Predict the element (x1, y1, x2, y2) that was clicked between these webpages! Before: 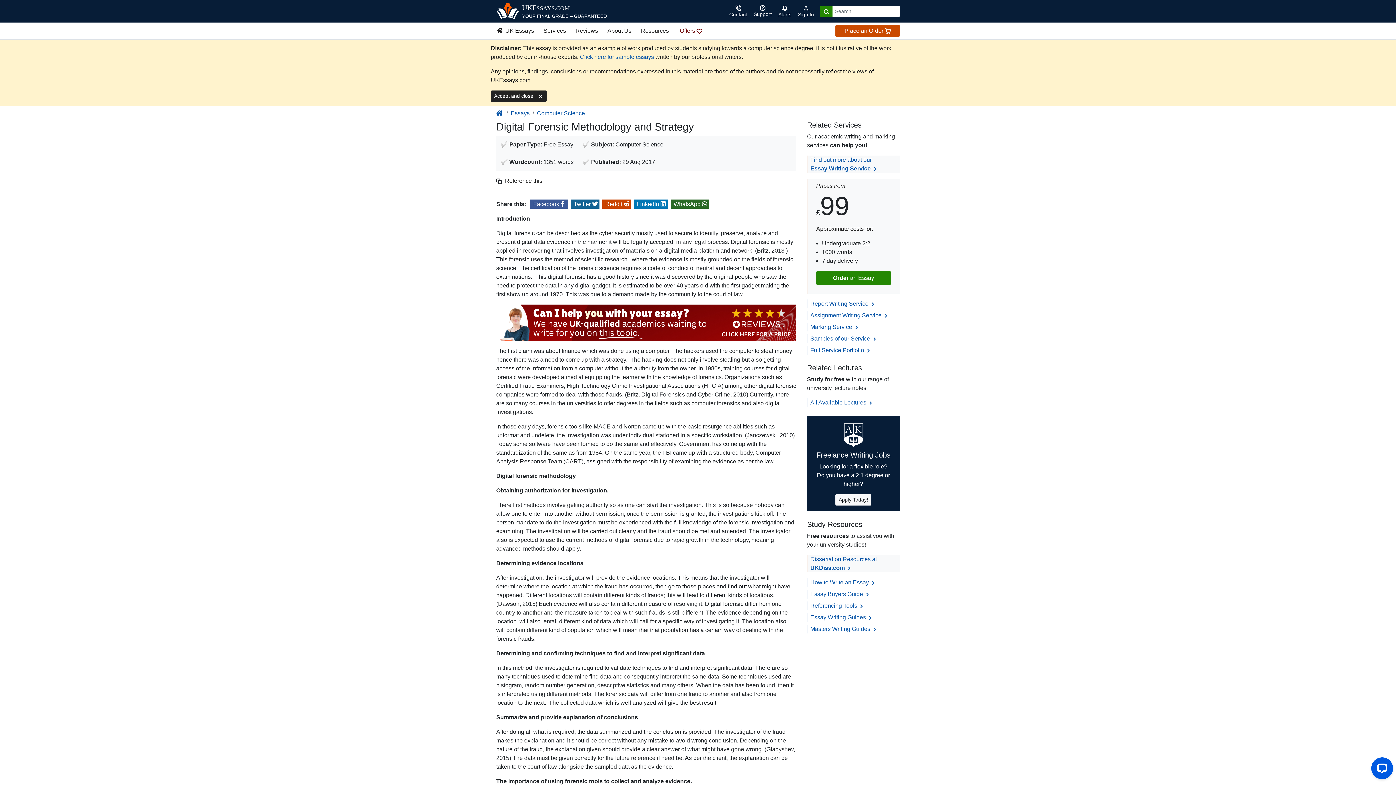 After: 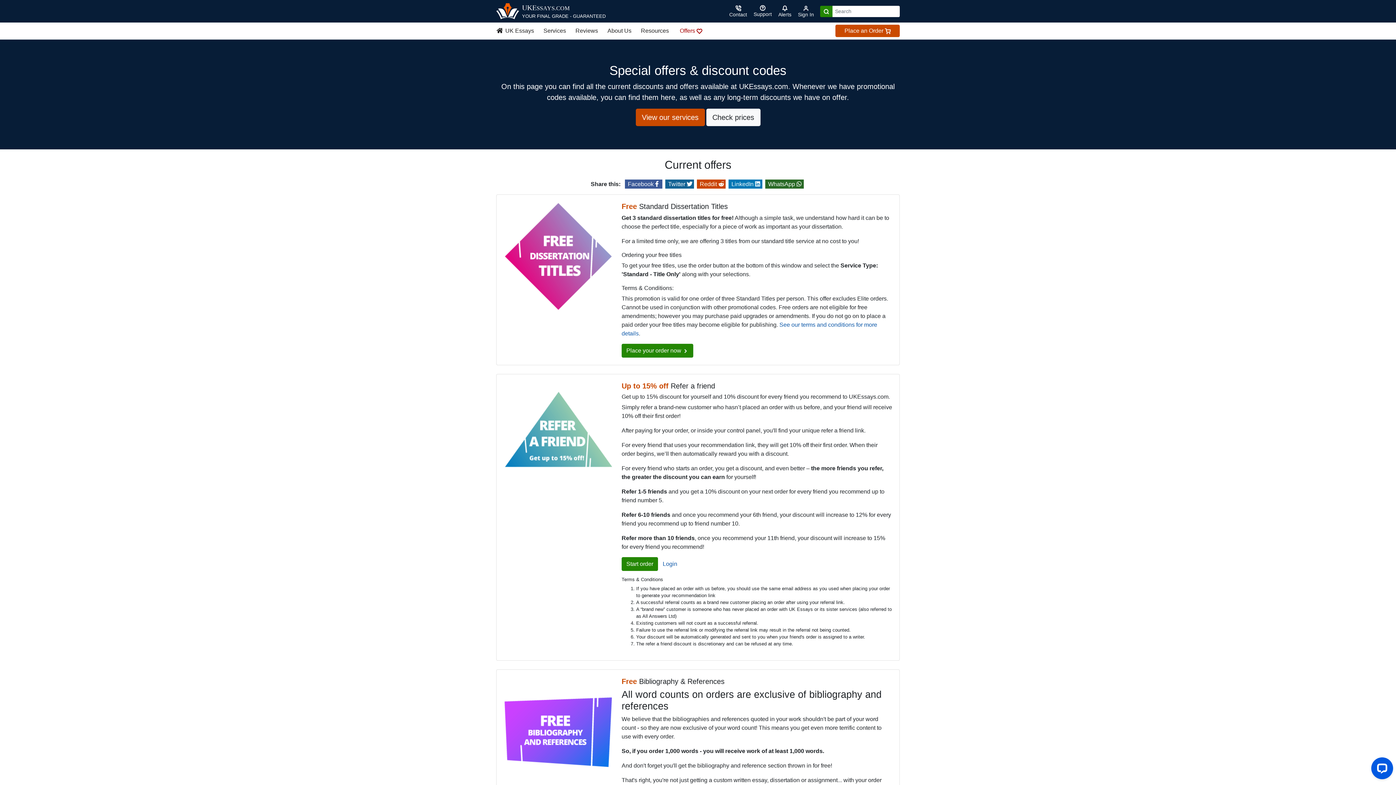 Action: bbox: (673, 24, 707, 37) label: Offers 